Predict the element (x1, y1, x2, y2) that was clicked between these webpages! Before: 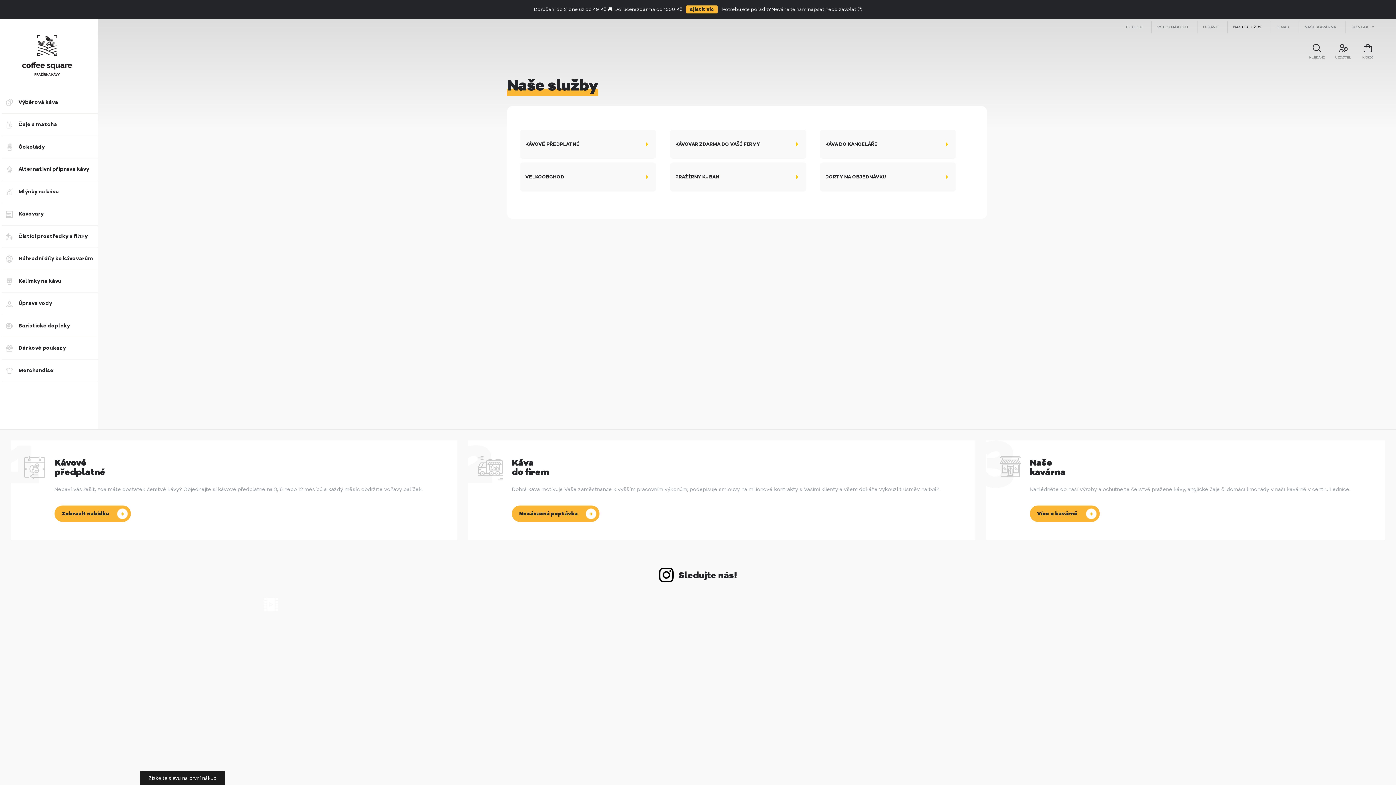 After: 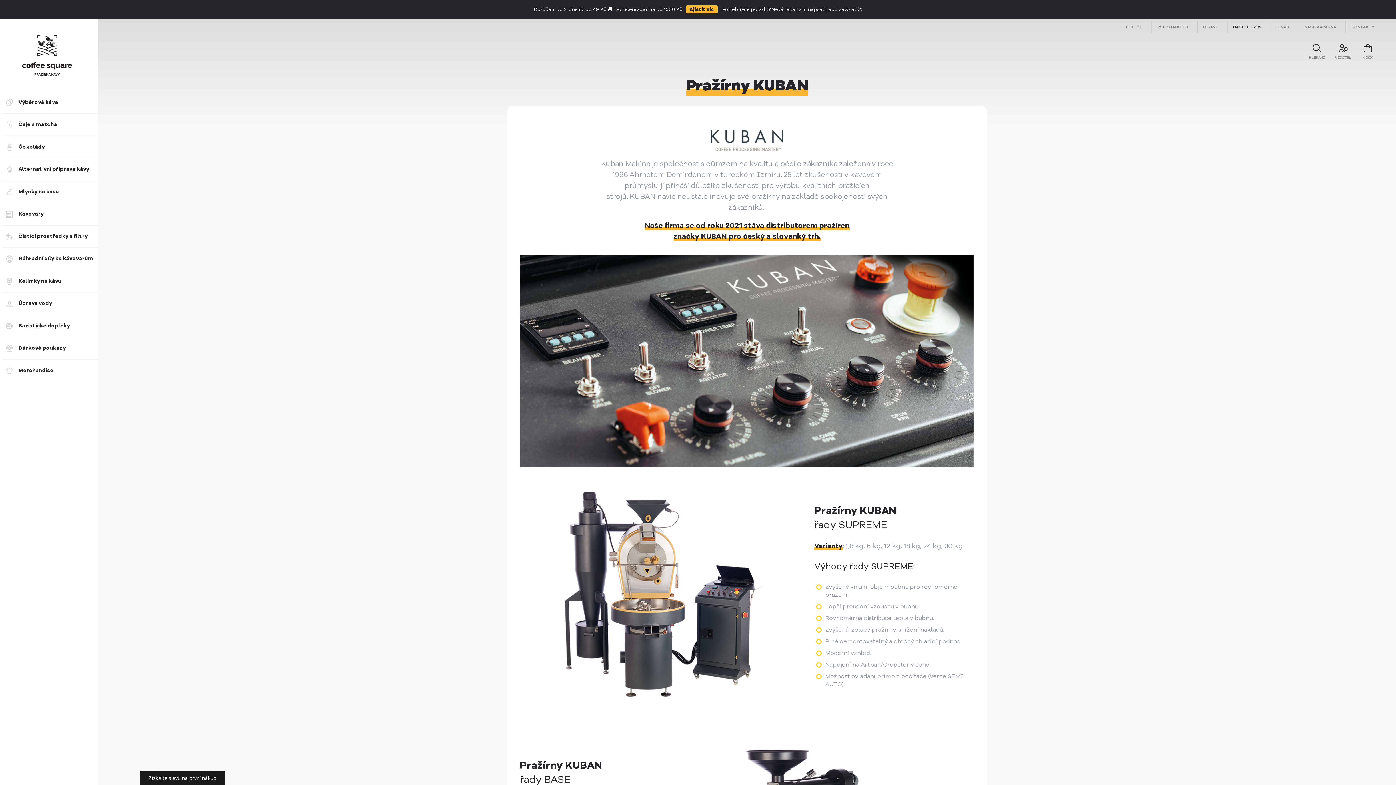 Action: label: PRAŽÍRNY KUBAN bbox: (670, 168, 806, 185)